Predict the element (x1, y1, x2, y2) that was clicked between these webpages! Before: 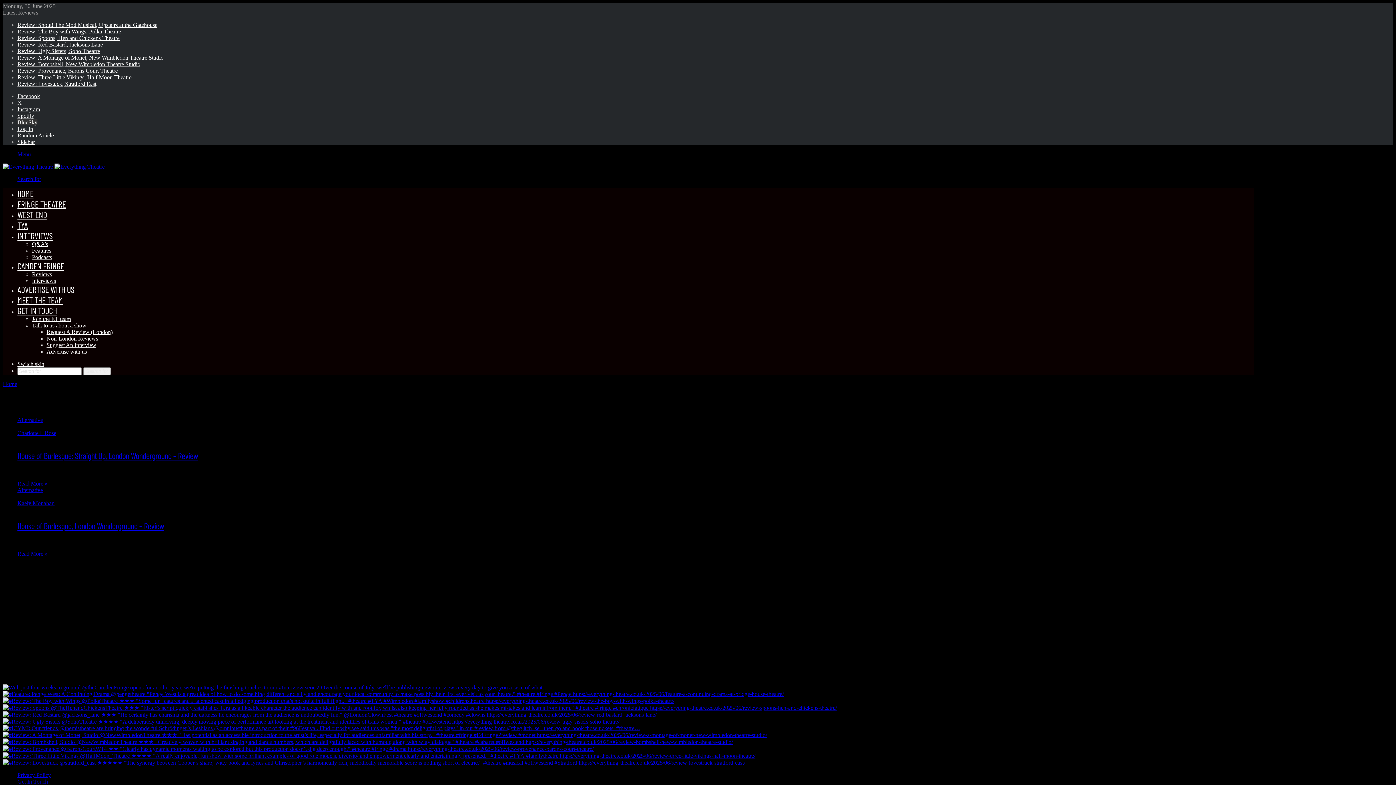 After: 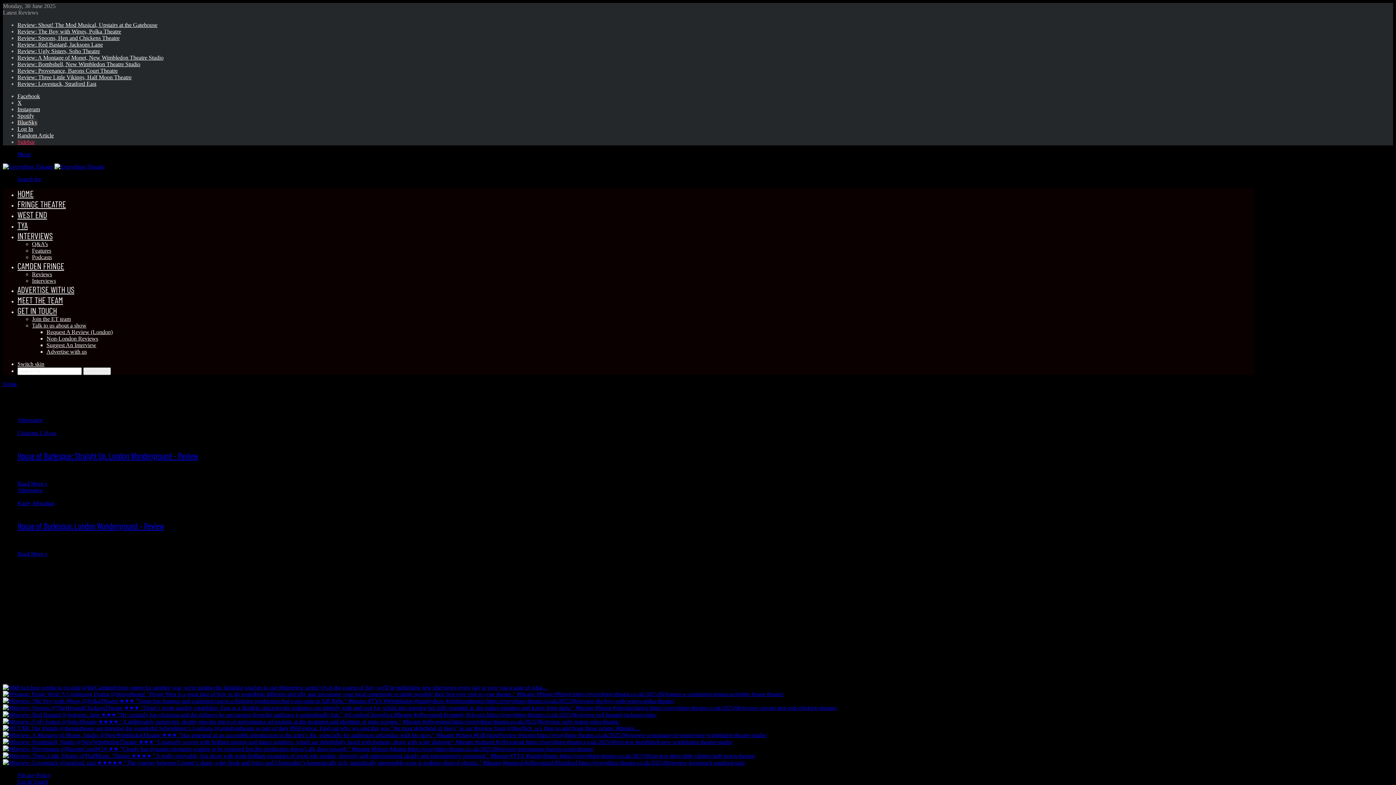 Action: label: Sidebar bbox: (17, 138, 34, 145)